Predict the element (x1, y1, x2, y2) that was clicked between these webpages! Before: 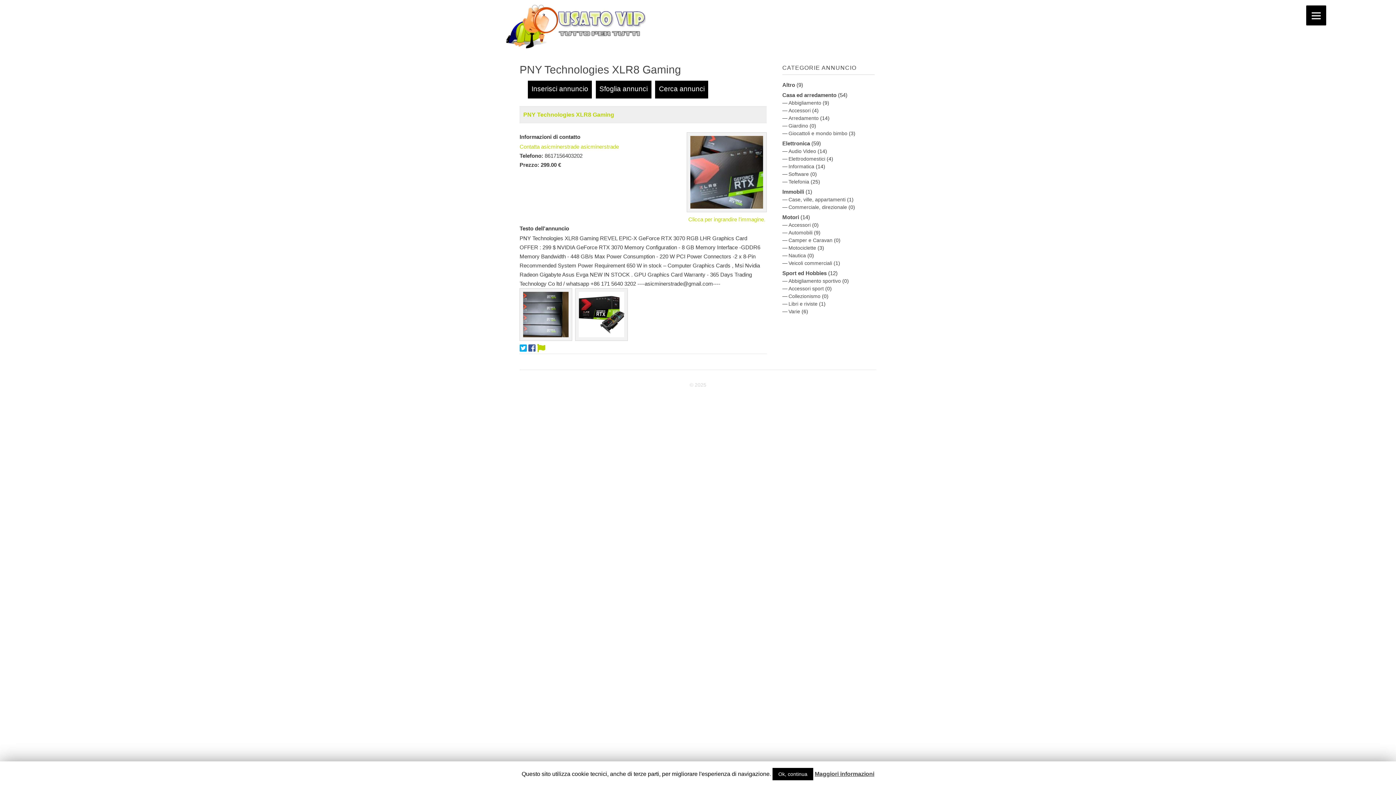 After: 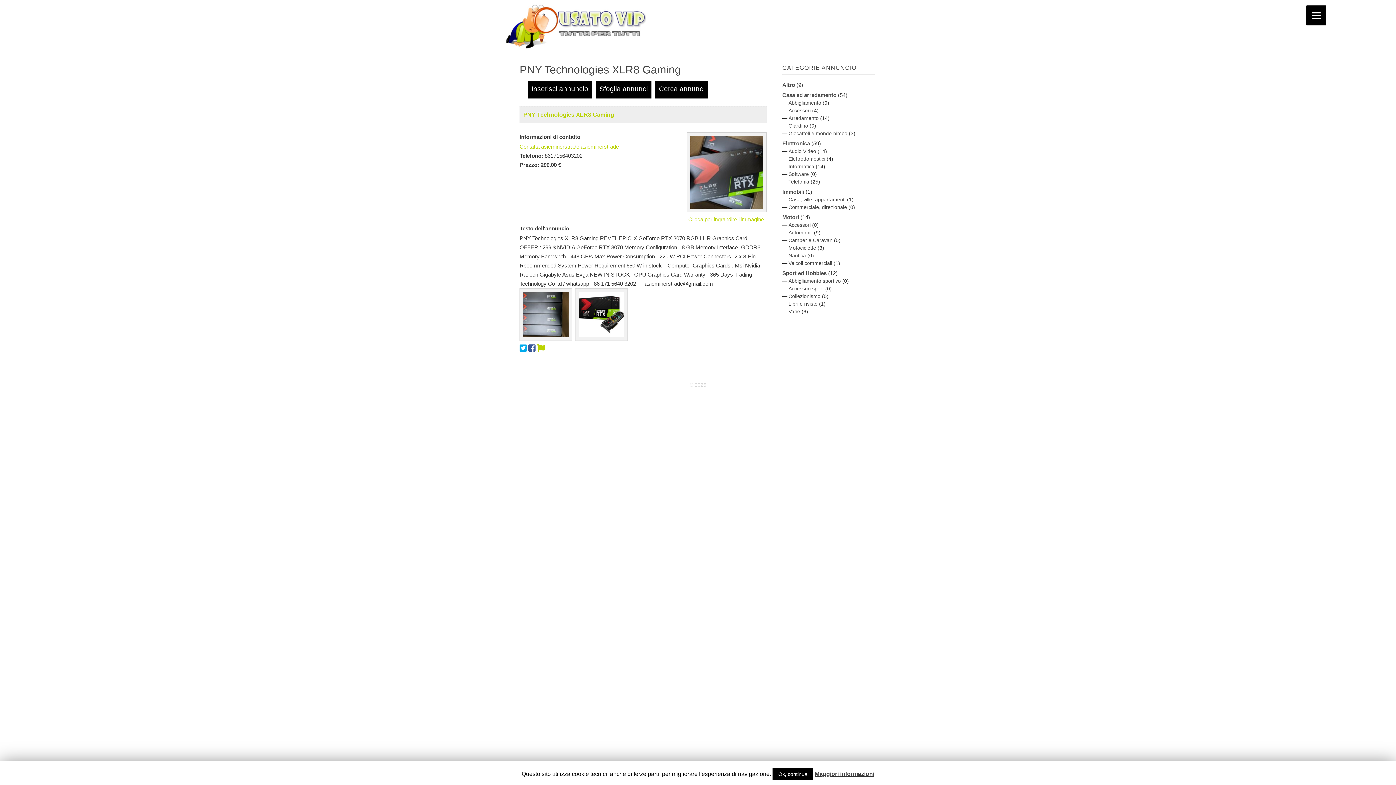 Action: bbox: (814, 770, 874, 778) label: Maggiori informazioni